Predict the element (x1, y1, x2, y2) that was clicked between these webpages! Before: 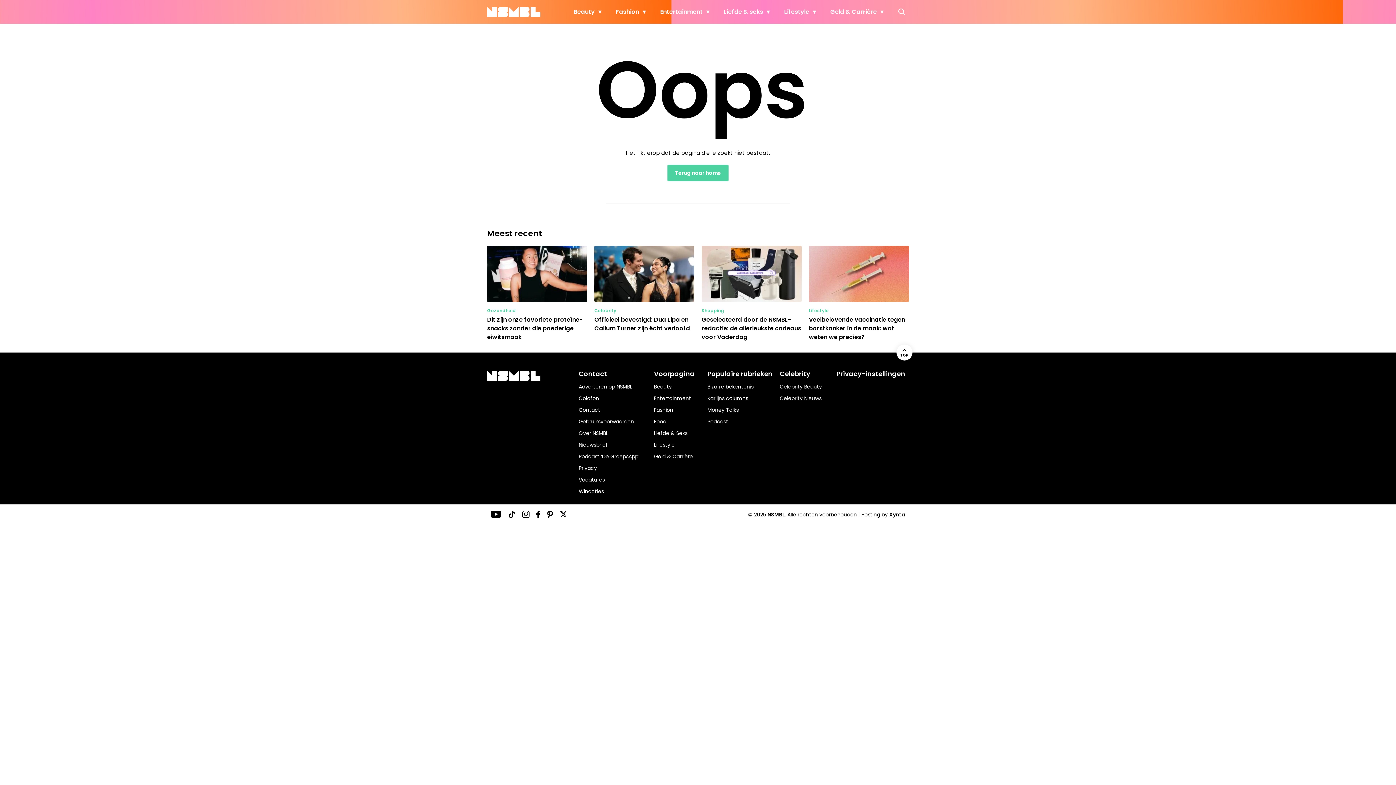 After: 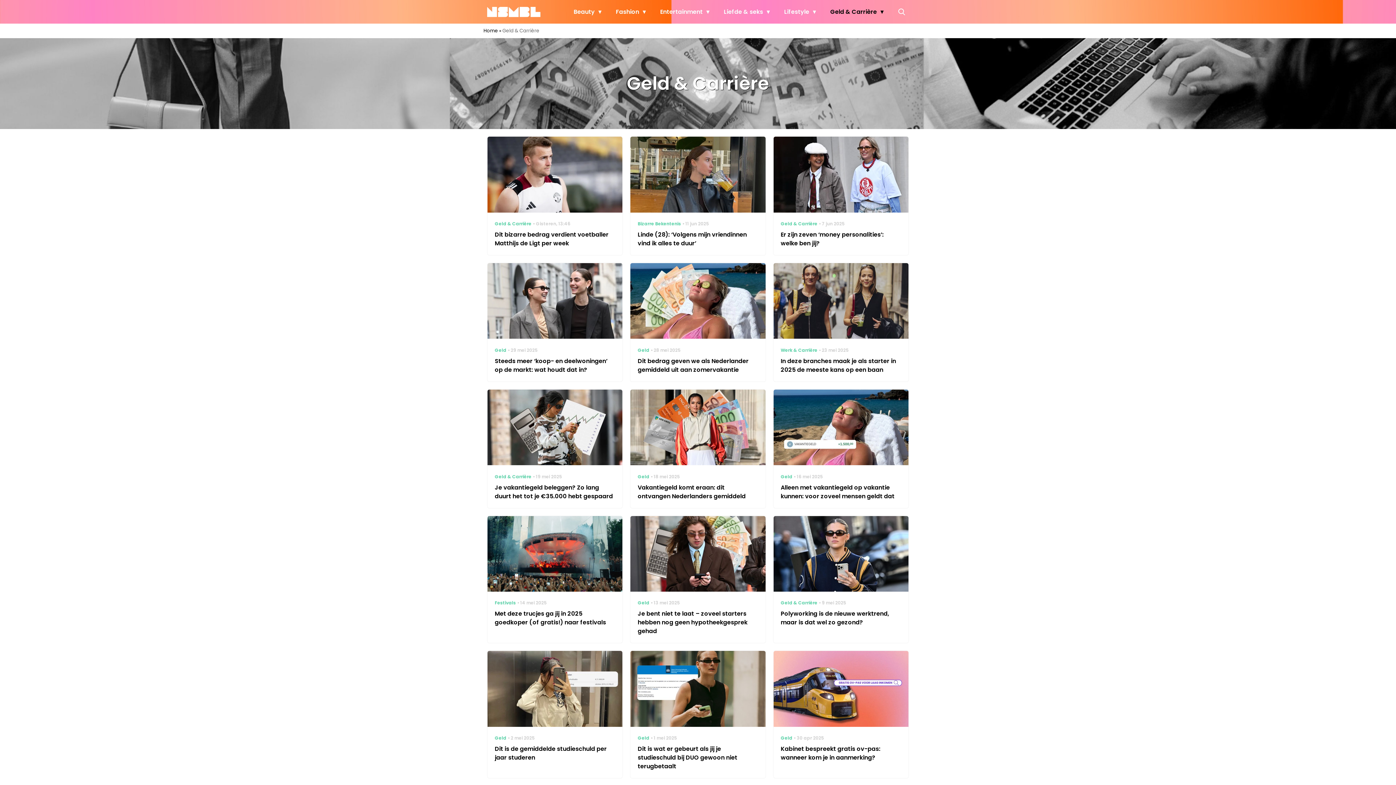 Action: bbox: (826, 0, 887, 23) label: Geld & Carrière